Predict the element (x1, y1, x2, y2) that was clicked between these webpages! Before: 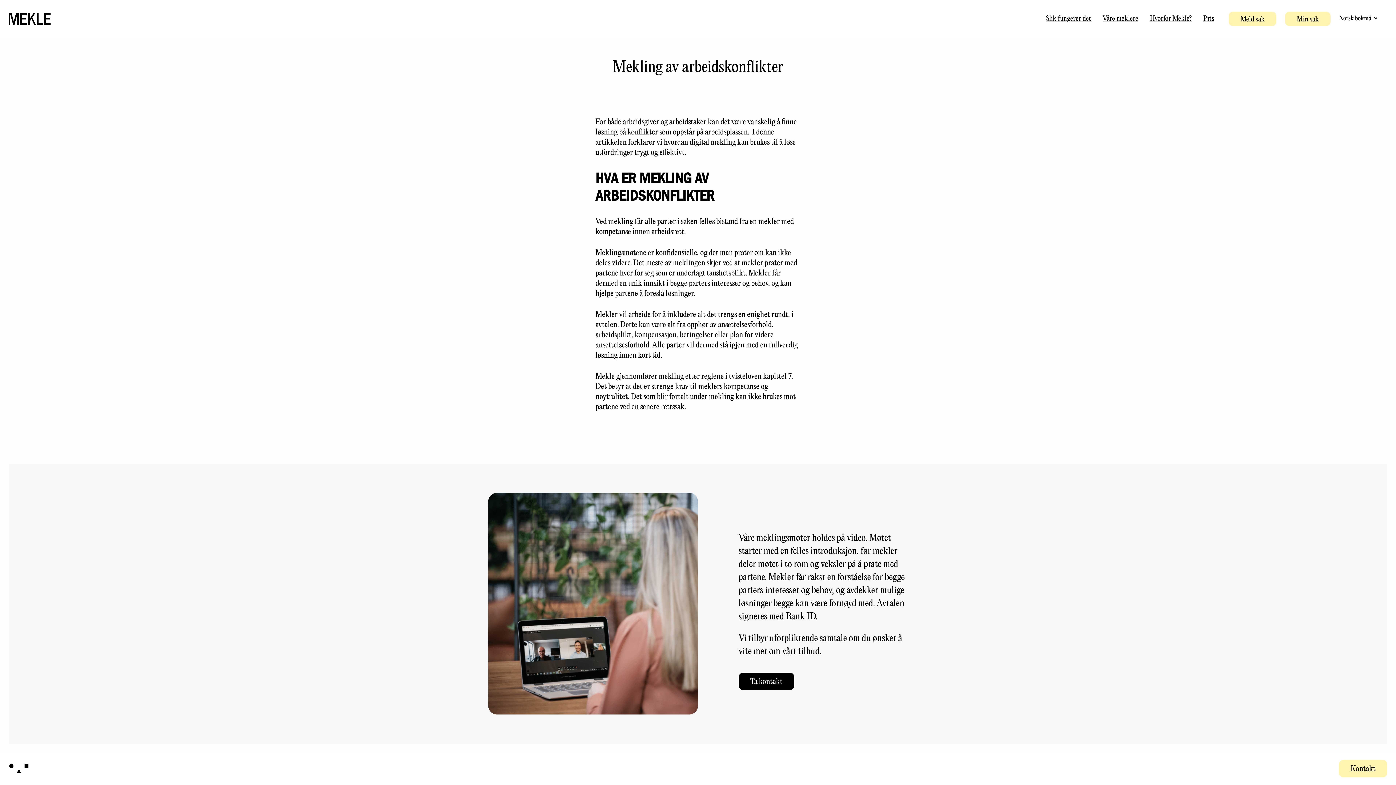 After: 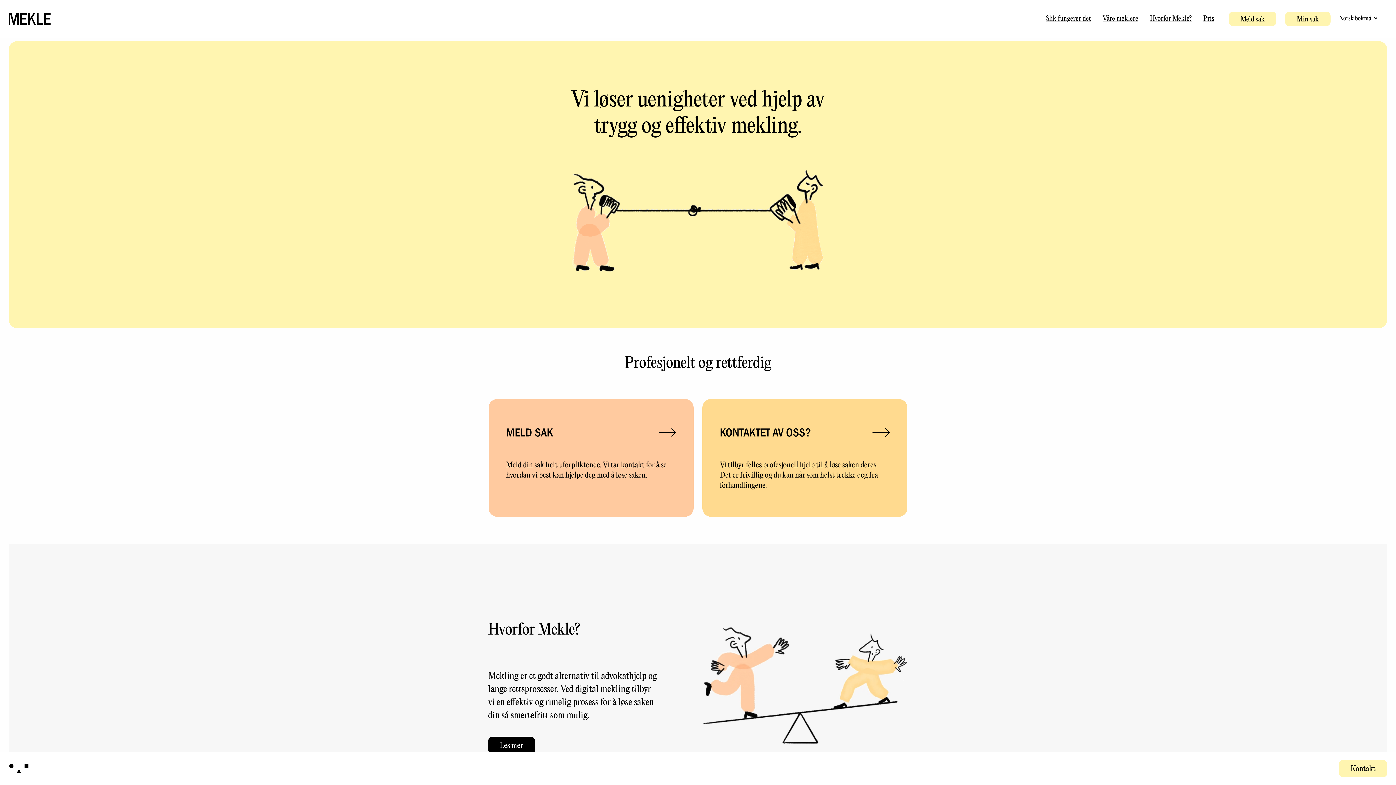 Action: bbox: (8, 13, 50, 24)